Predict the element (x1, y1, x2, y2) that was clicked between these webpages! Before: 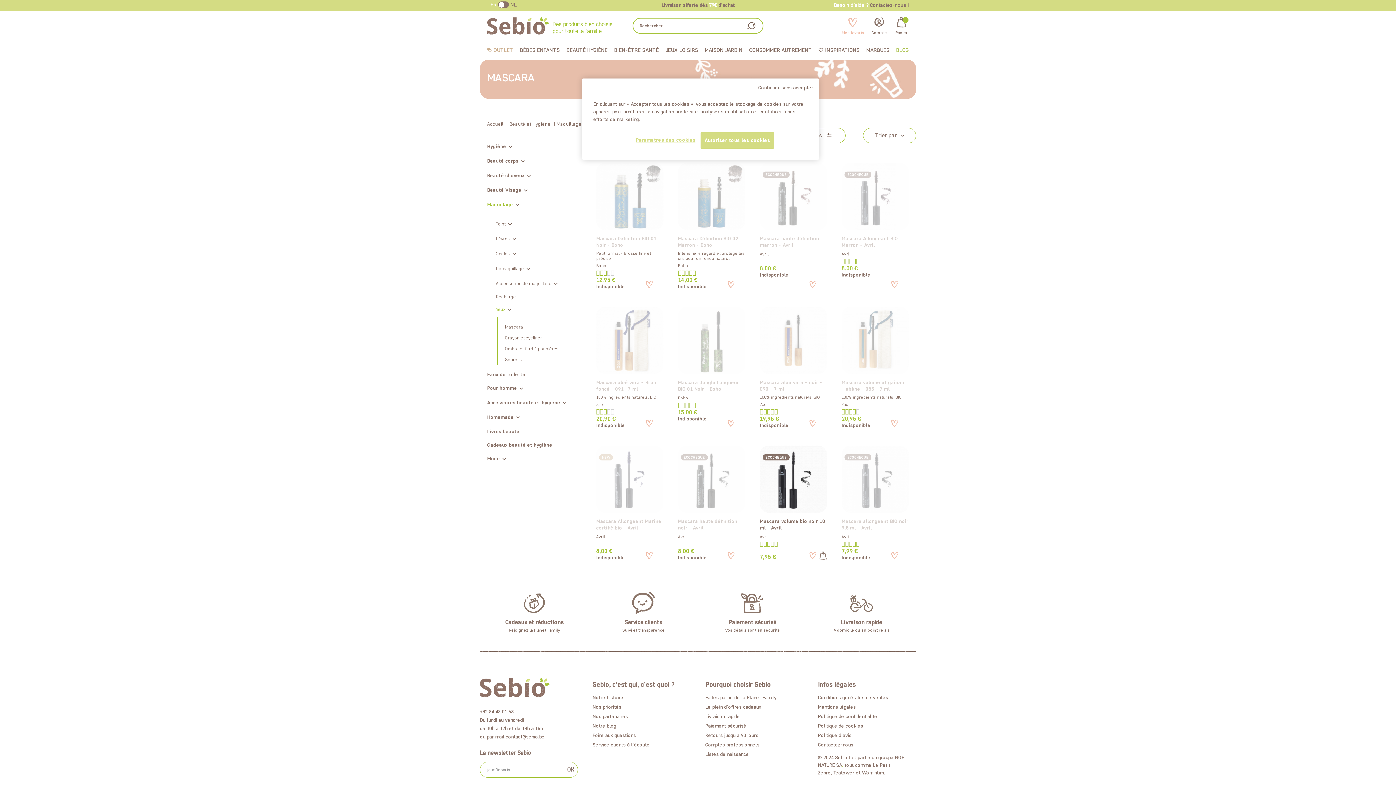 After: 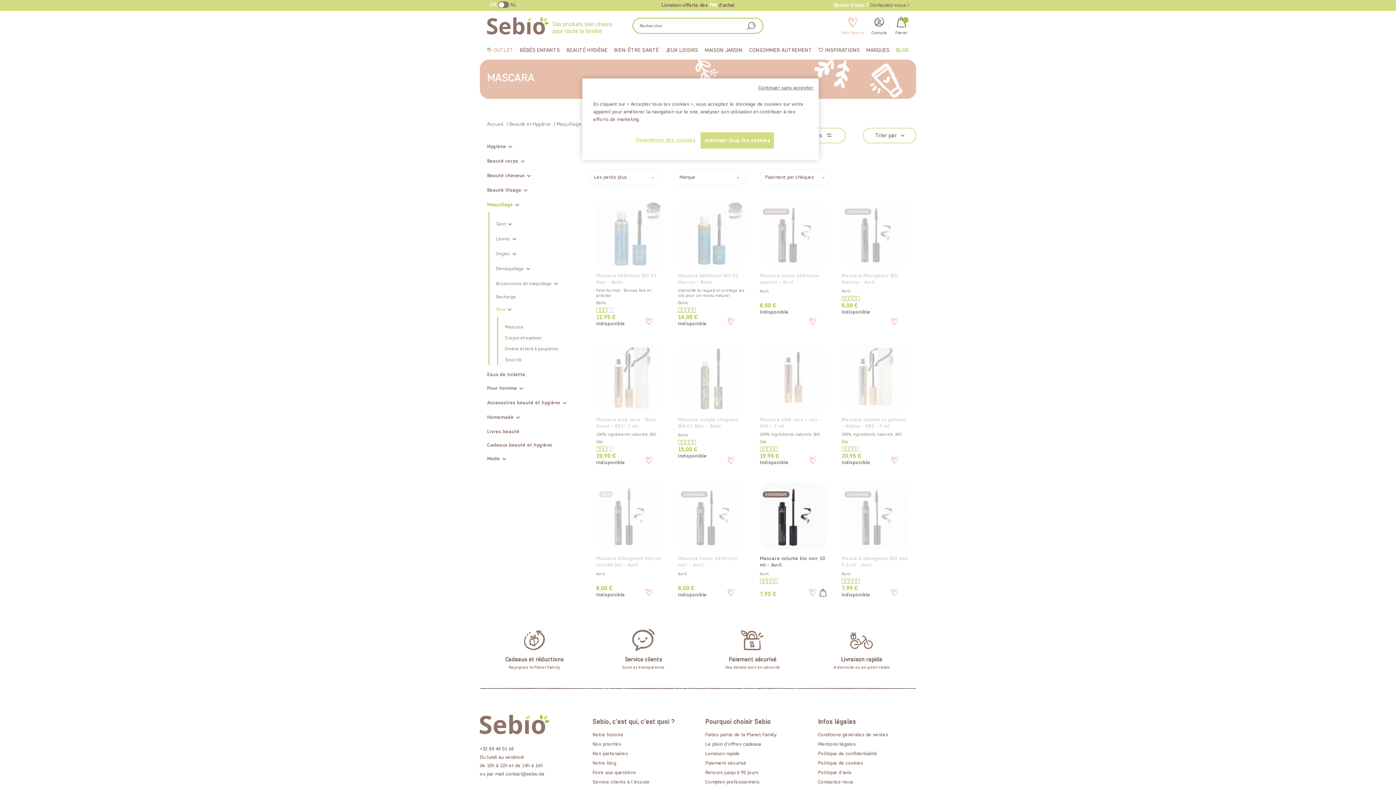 Action: bbox: (793, 127, 845, 143) label: Filtres